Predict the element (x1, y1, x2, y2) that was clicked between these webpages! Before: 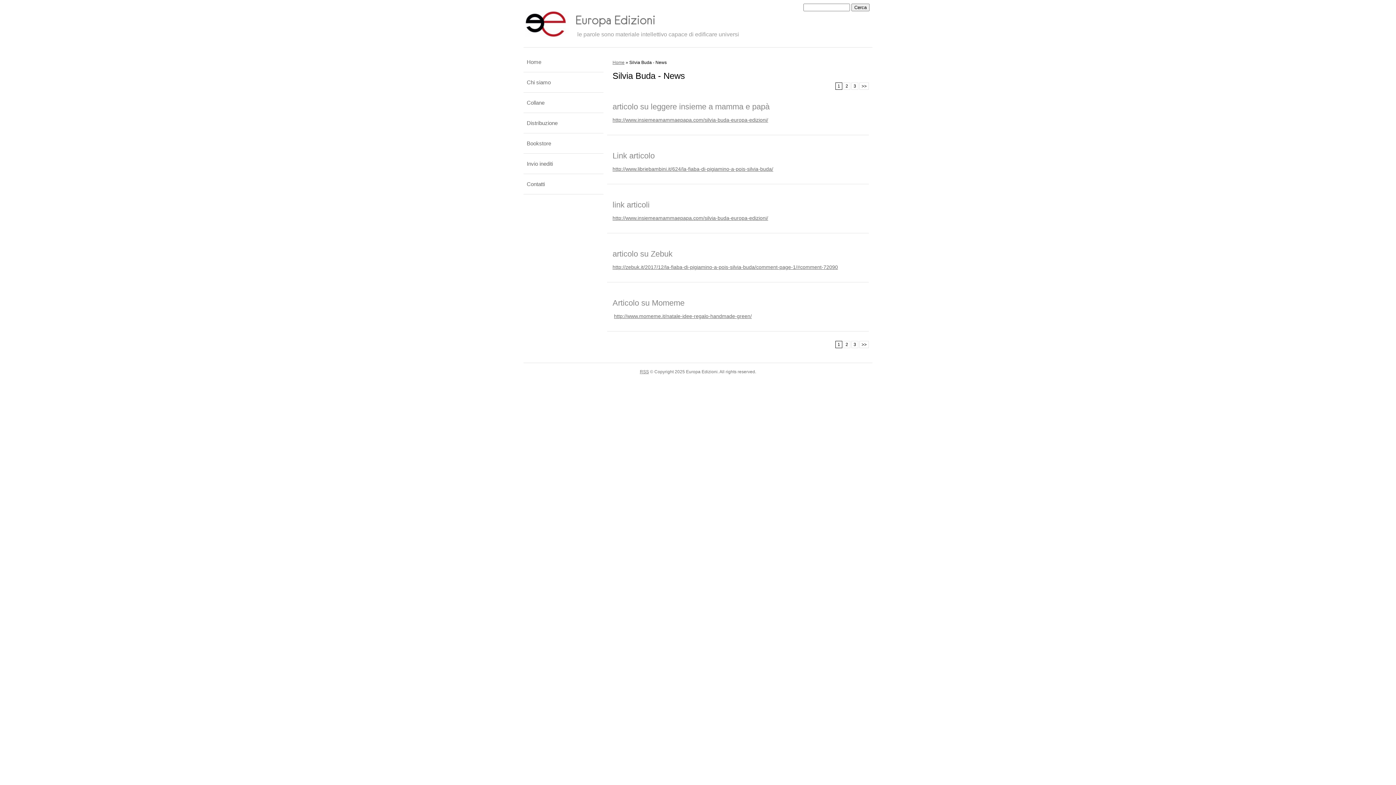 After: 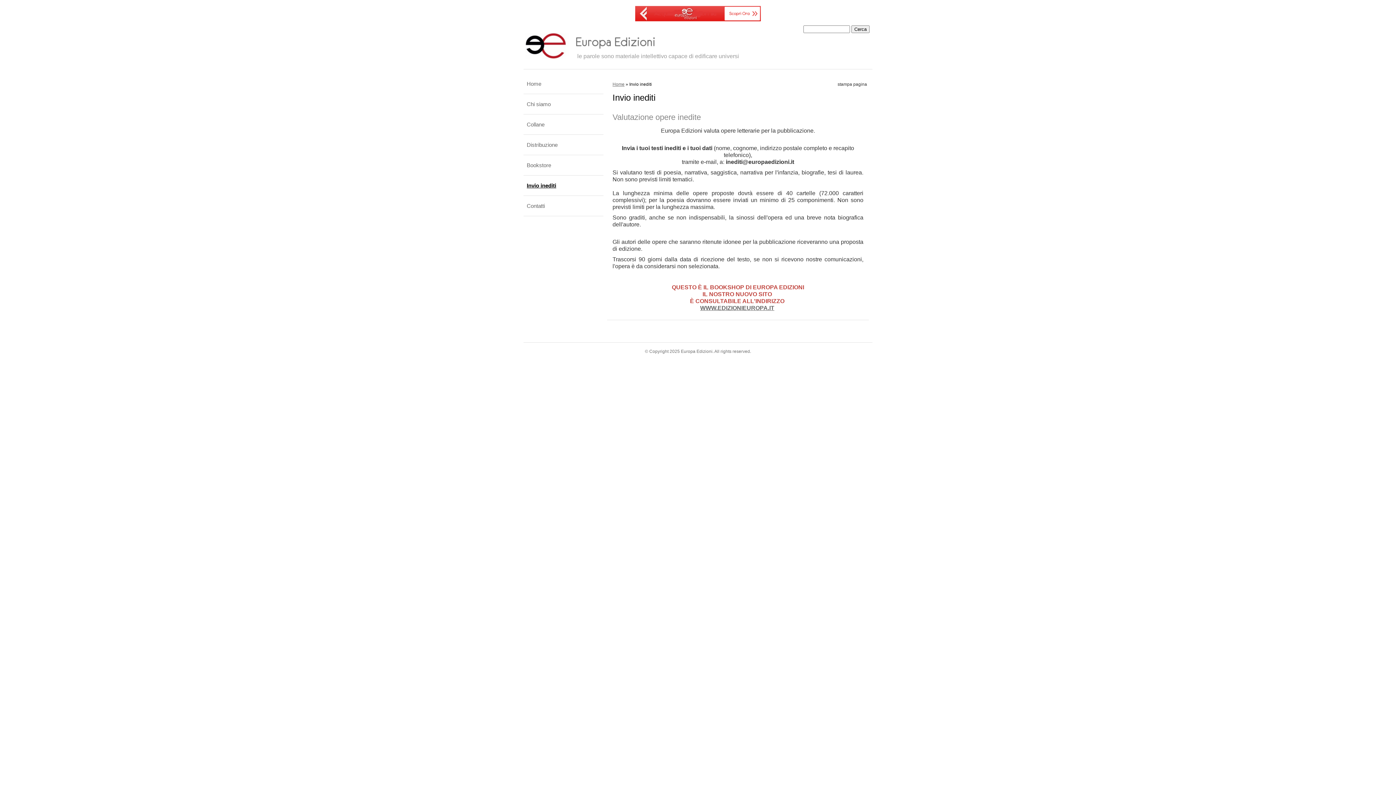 Action: label: Invio inediti bbox: (526, 160, 600, 167)